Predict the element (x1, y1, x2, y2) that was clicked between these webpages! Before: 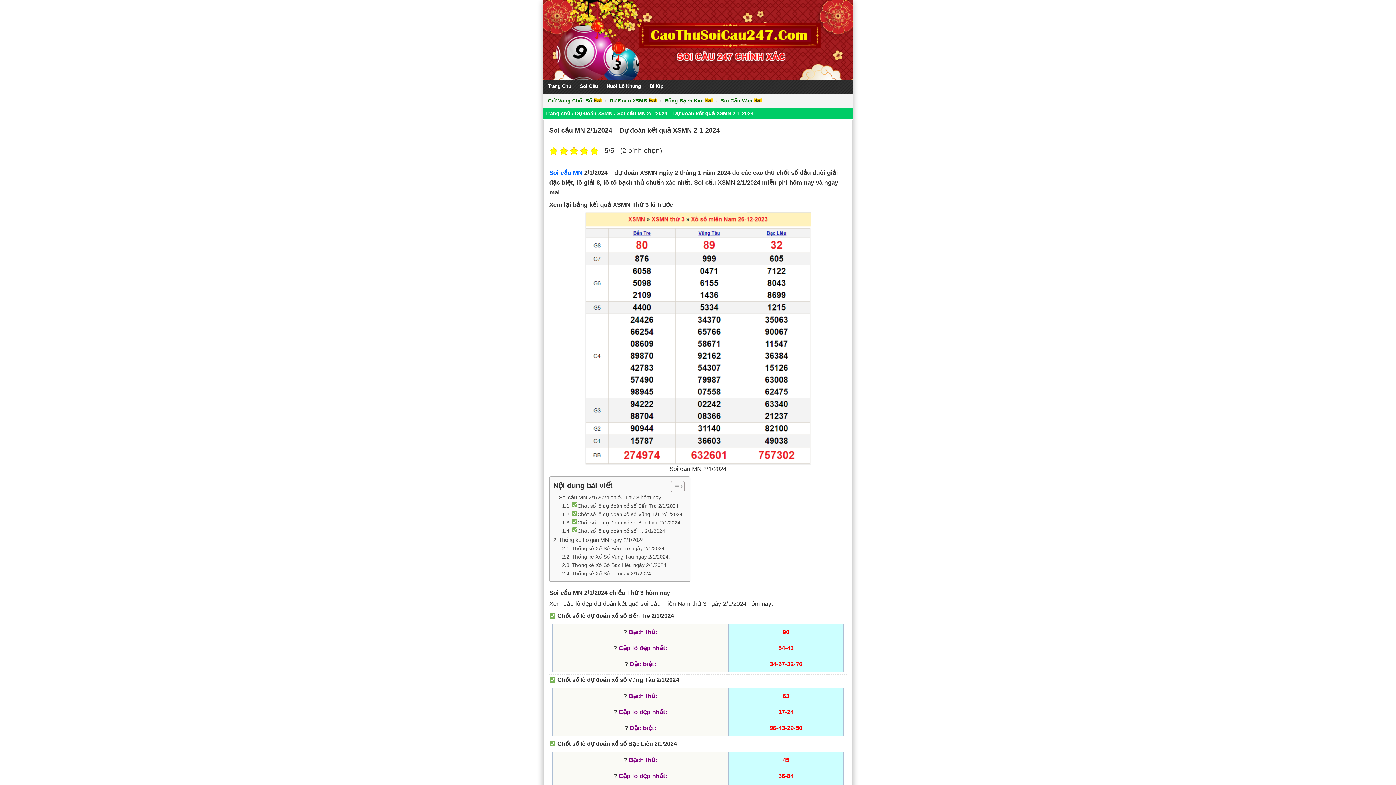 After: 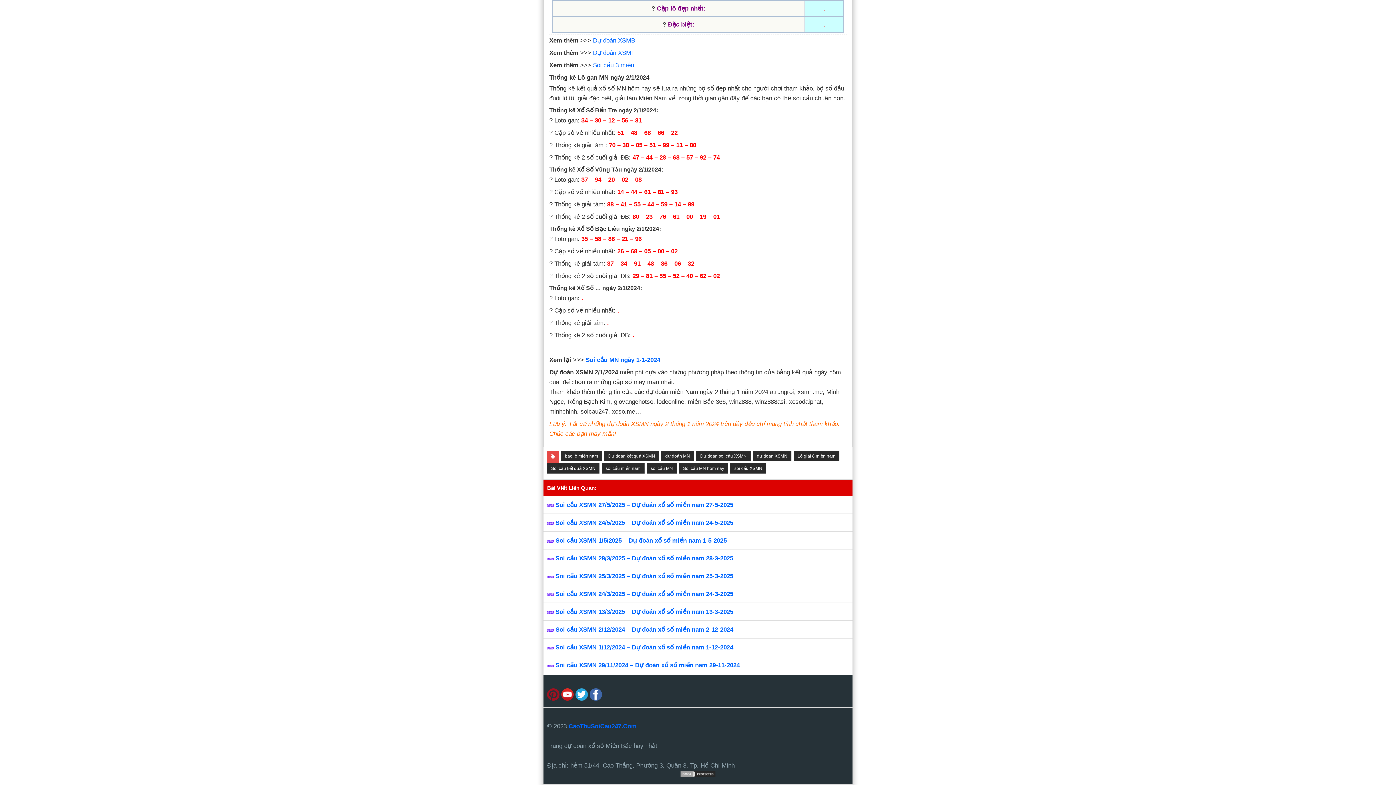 Action: bbox: (553, 536, 644, 544) label: Thống kê Lô gan MN ngày 2/1/2024